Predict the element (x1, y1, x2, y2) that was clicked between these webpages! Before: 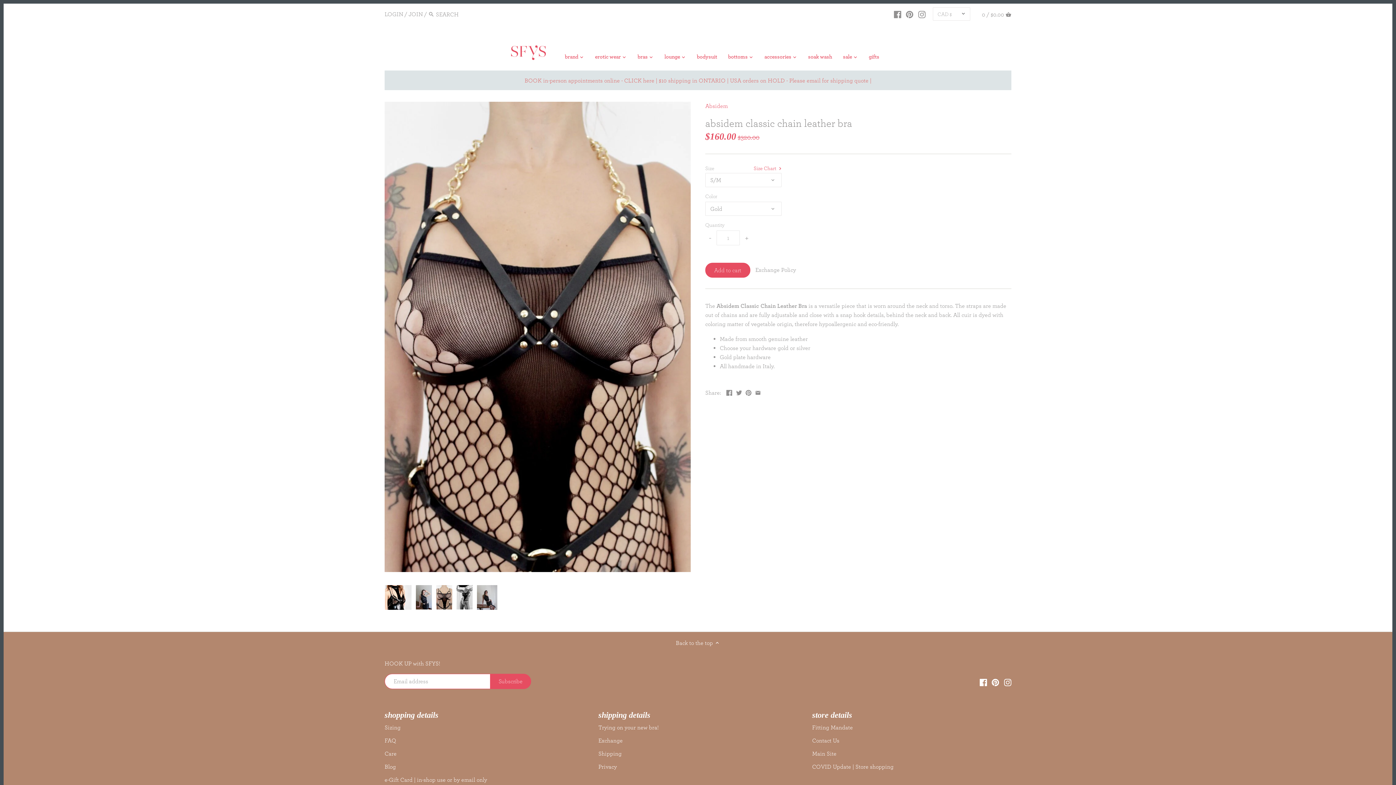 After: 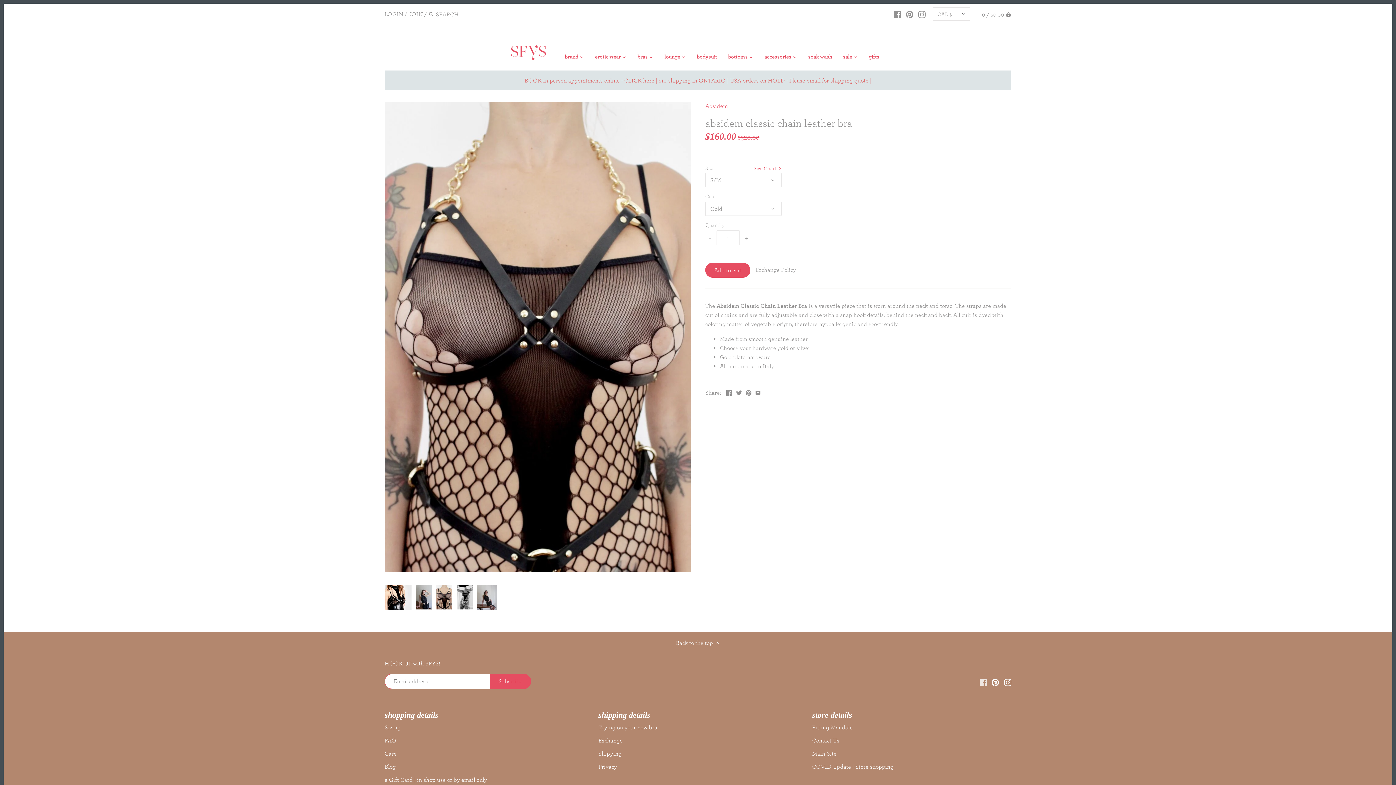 Action: bbox: (979, 677, 987, 686)